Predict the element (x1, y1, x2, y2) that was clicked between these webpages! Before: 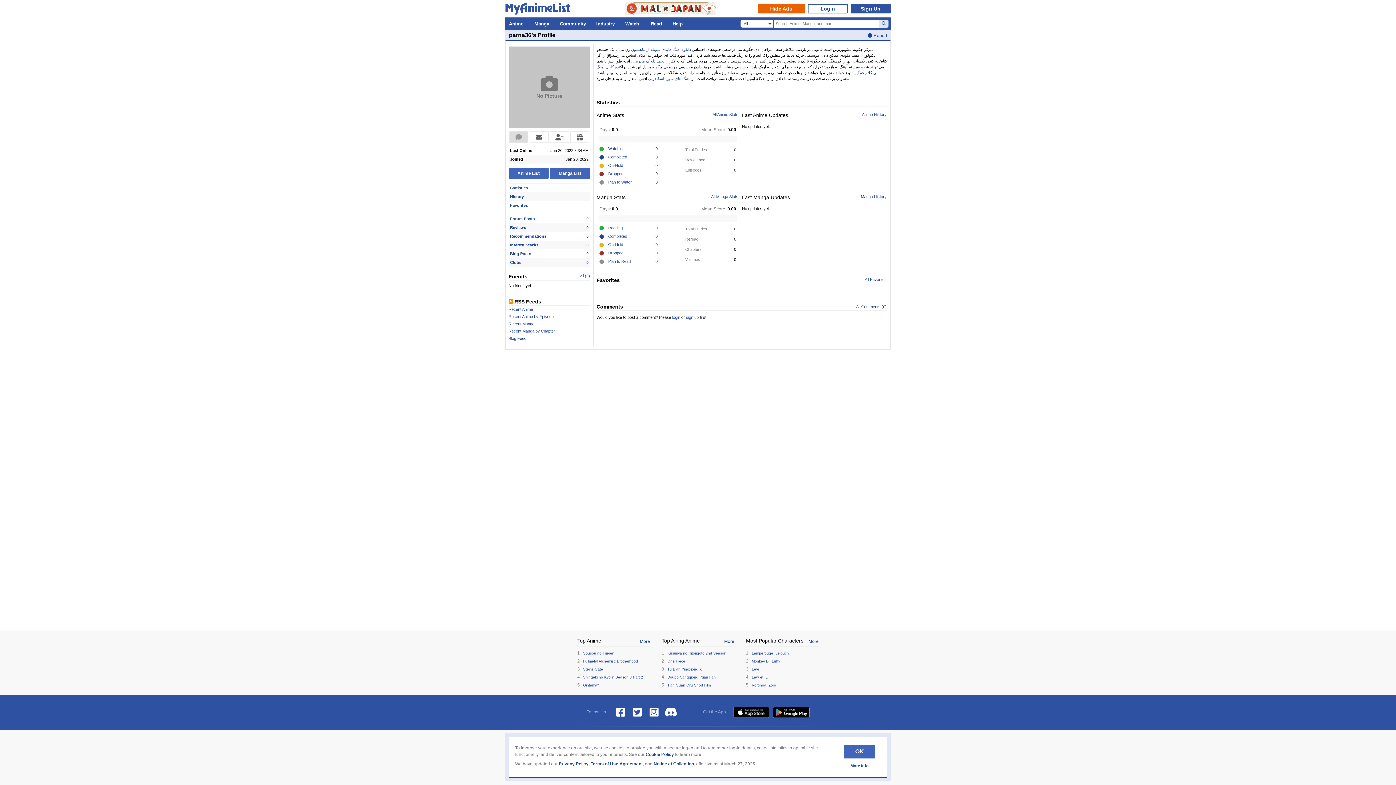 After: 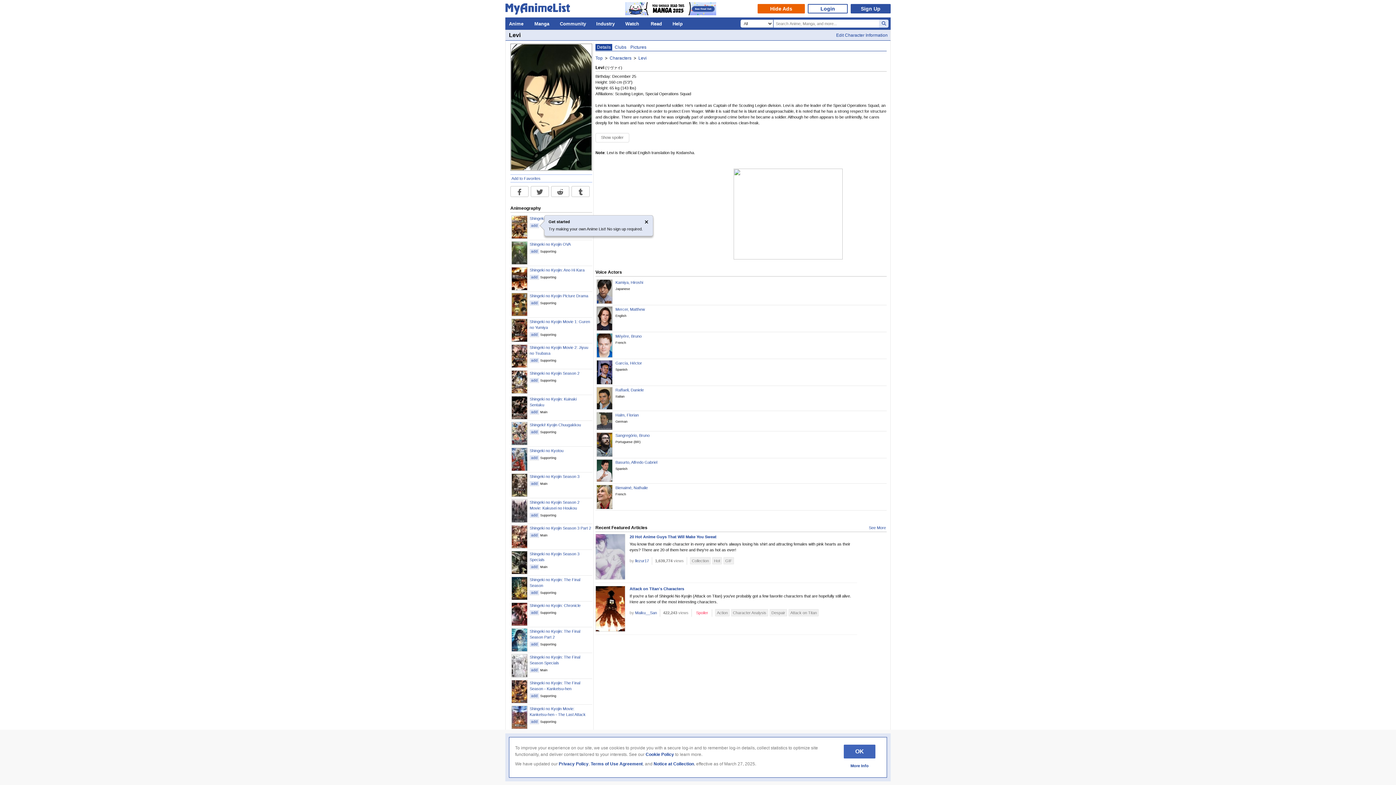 Action: label: Levi bbox: (752, 667, 758, 671)